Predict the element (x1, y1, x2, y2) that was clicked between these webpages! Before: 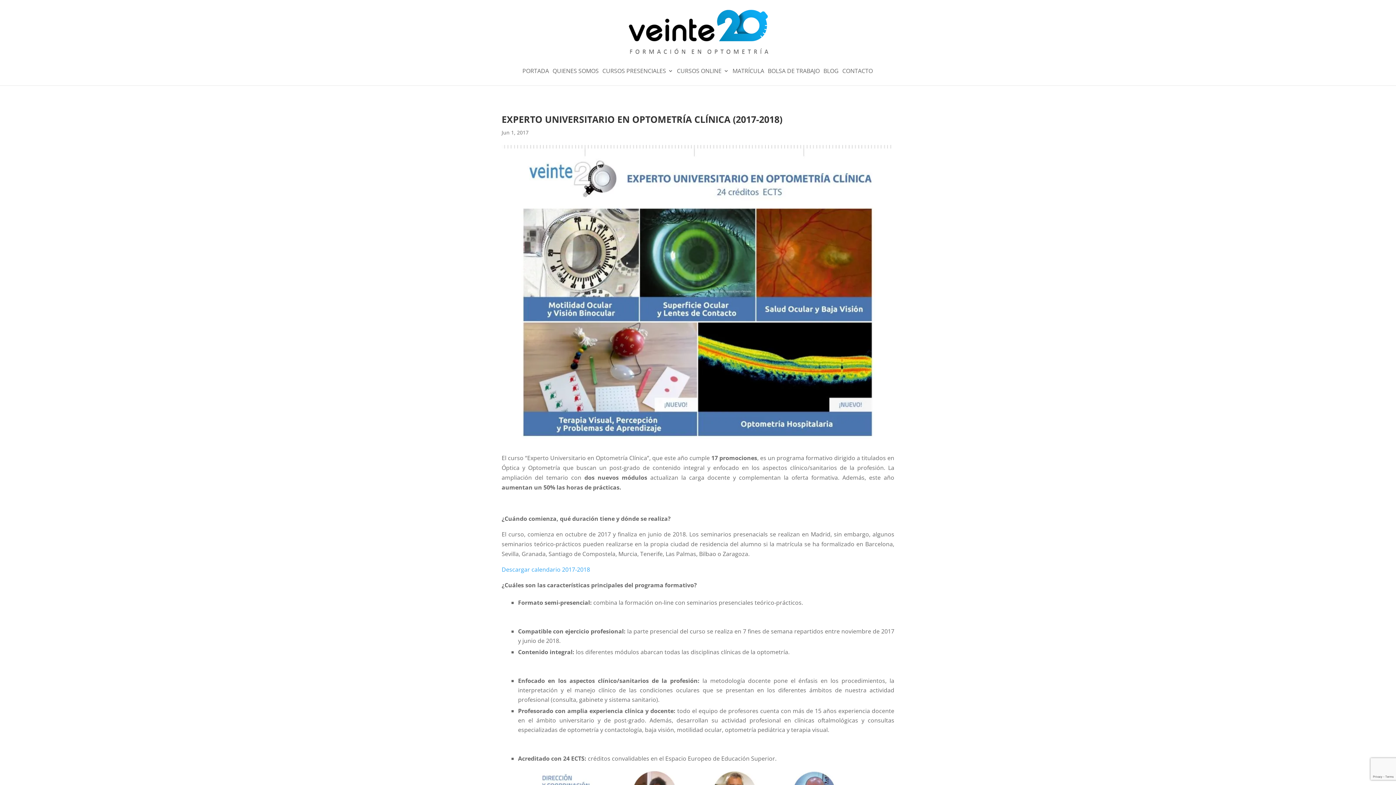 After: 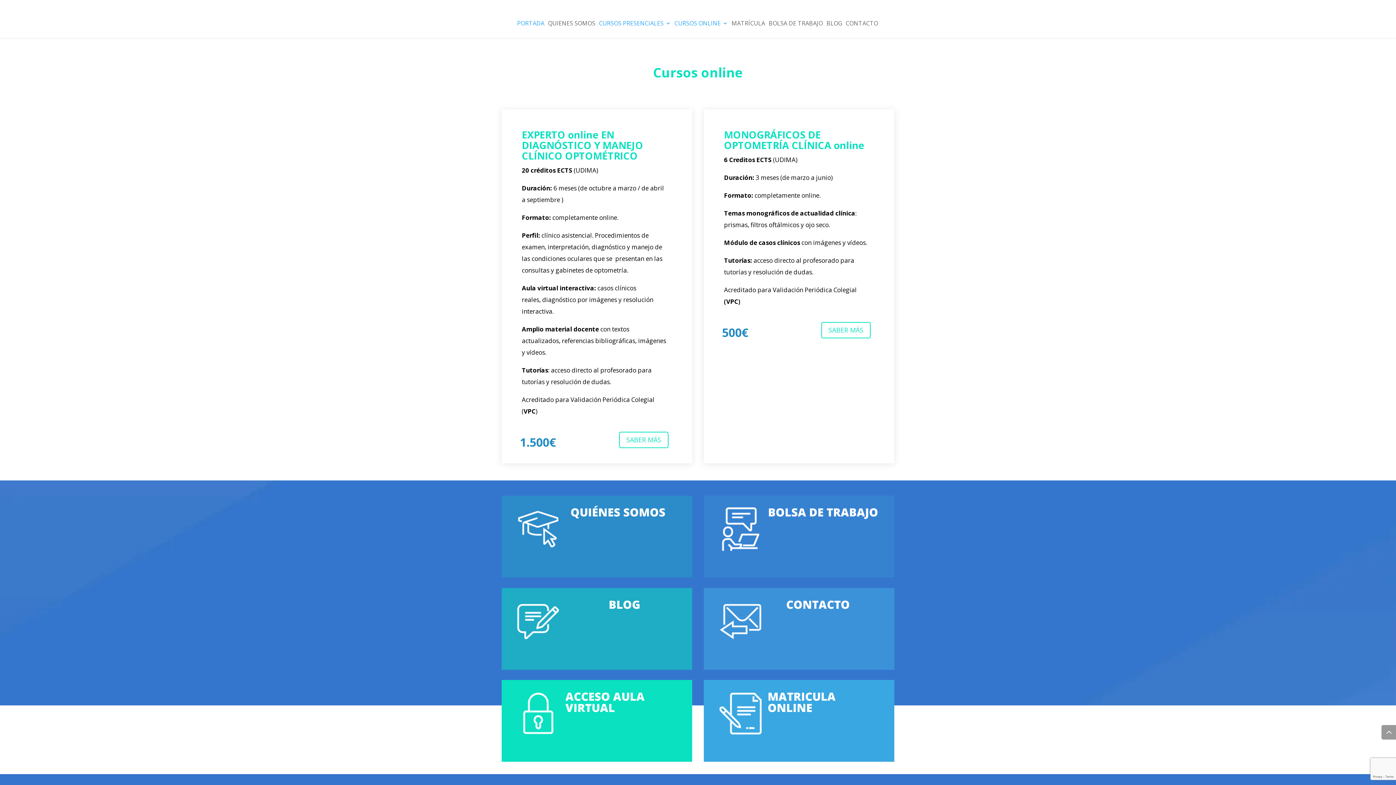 Action: label: CURSOS ONLINE bbox: (677, 68, 729, 85)